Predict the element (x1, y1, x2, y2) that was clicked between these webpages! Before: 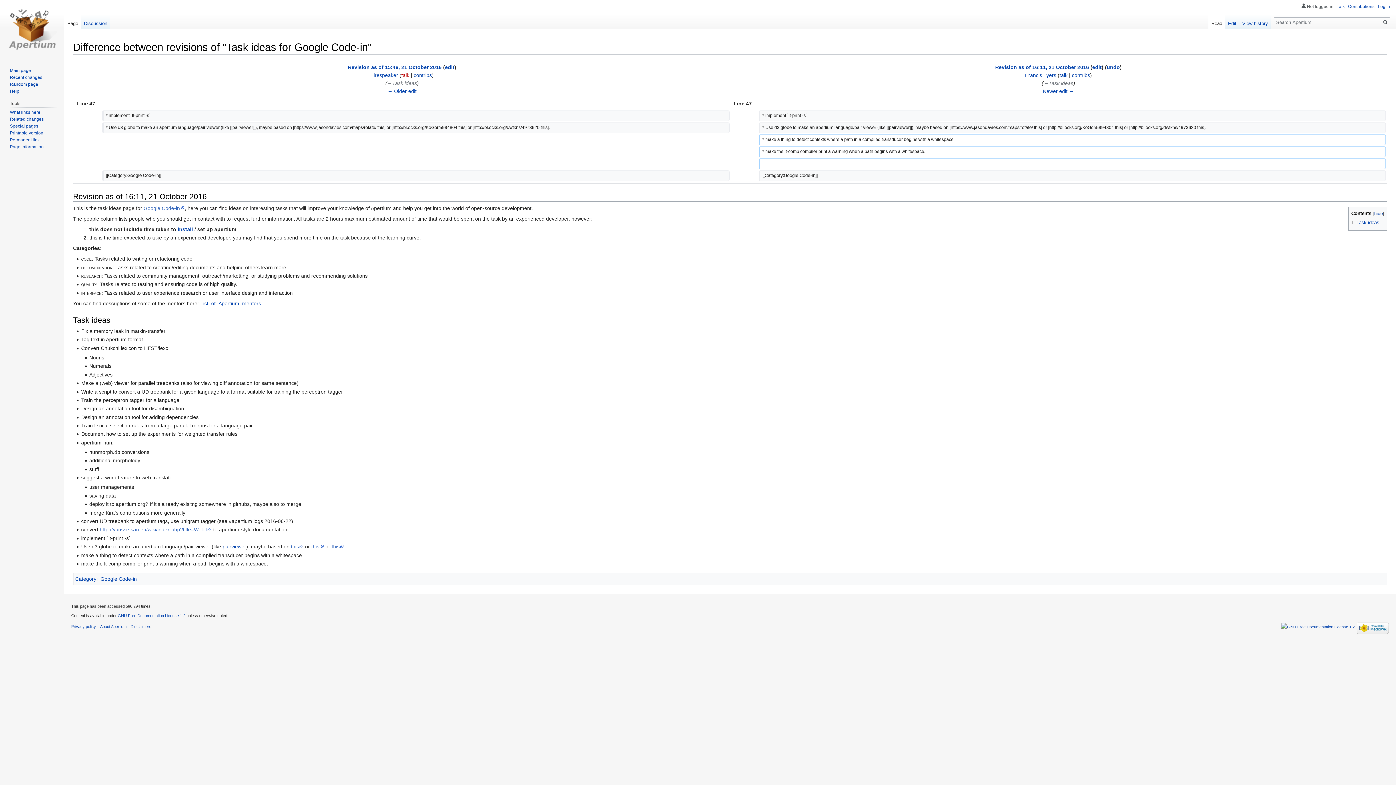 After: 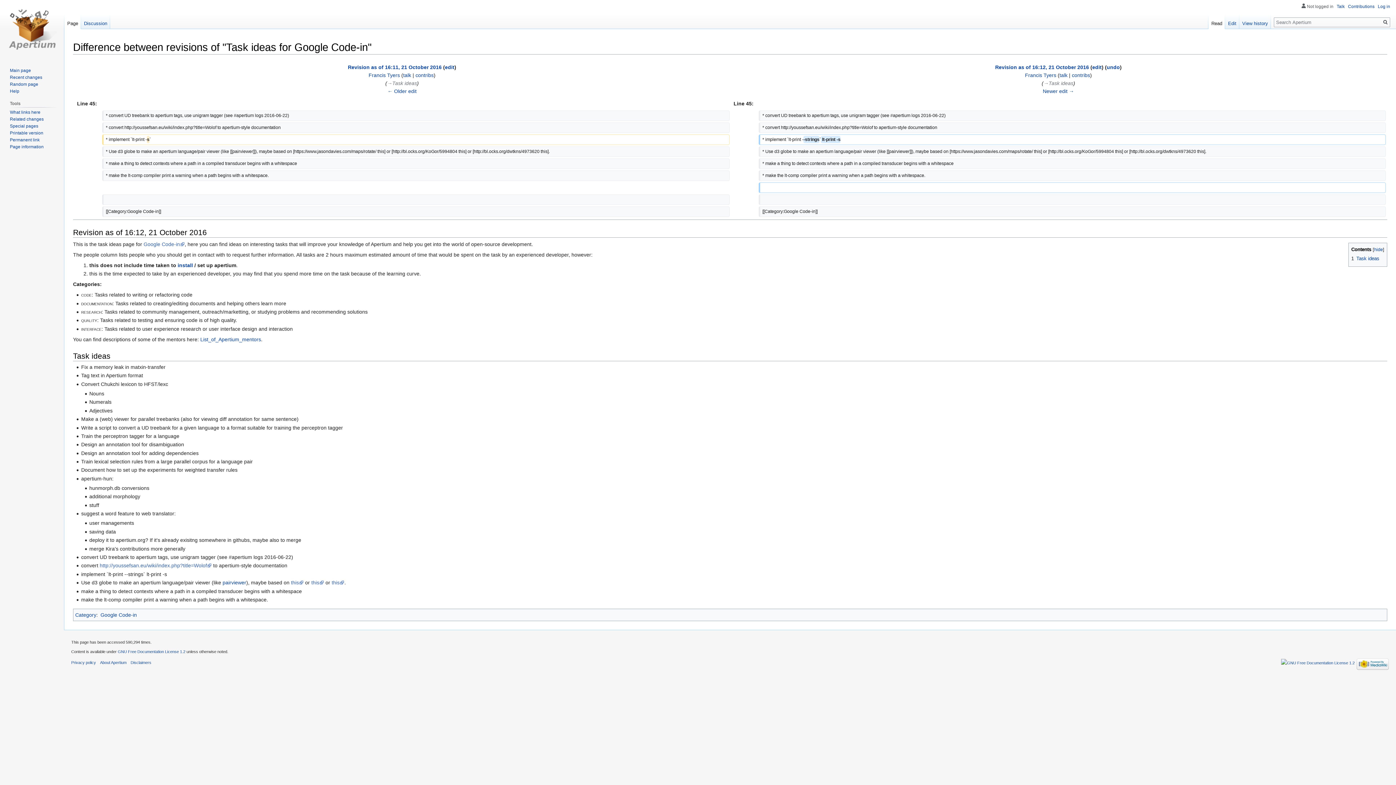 Action: bbox: (1043, 88, 1074, 94) label: Newer edit →